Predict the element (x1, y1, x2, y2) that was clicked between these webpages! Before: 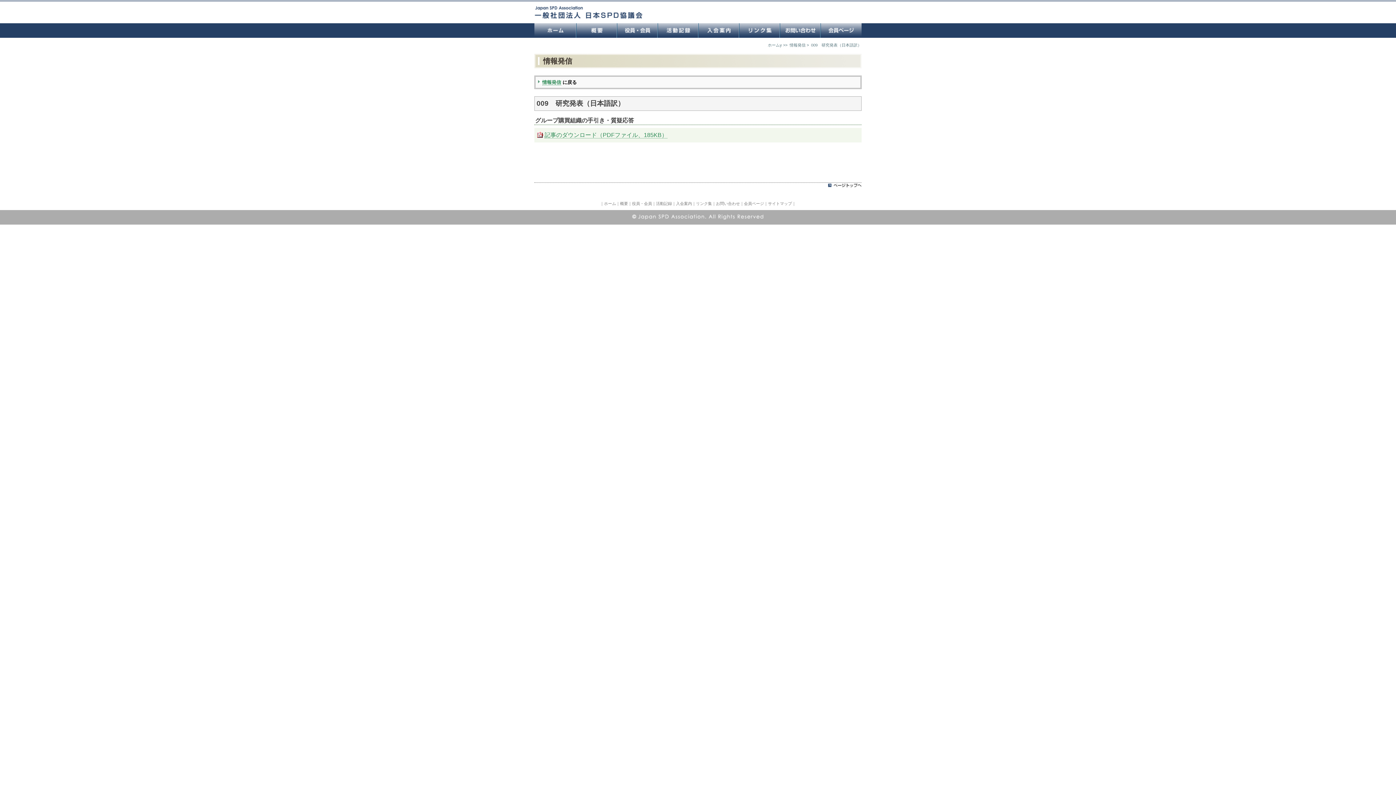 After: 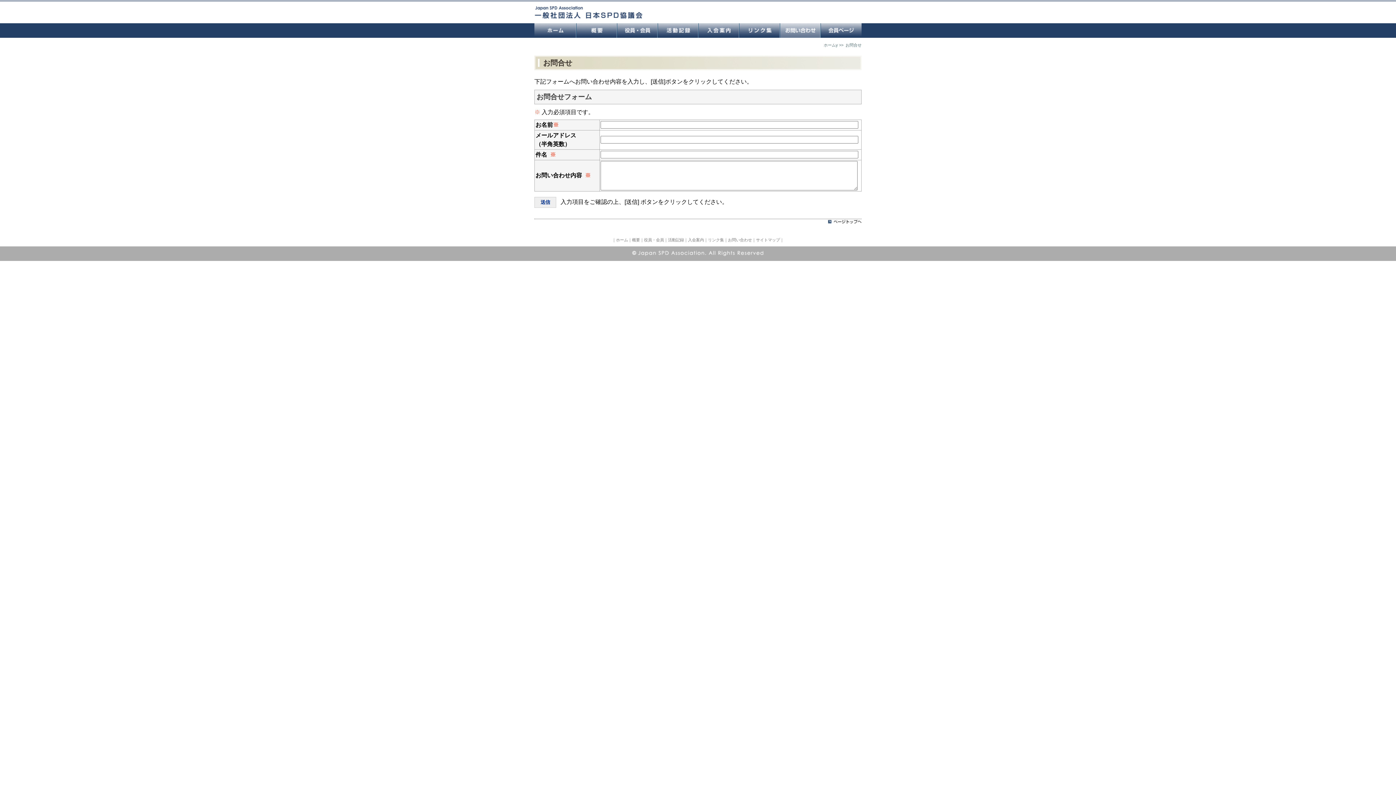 Action: label: お問い合わせ bbox: (716, 201, 740, 205)